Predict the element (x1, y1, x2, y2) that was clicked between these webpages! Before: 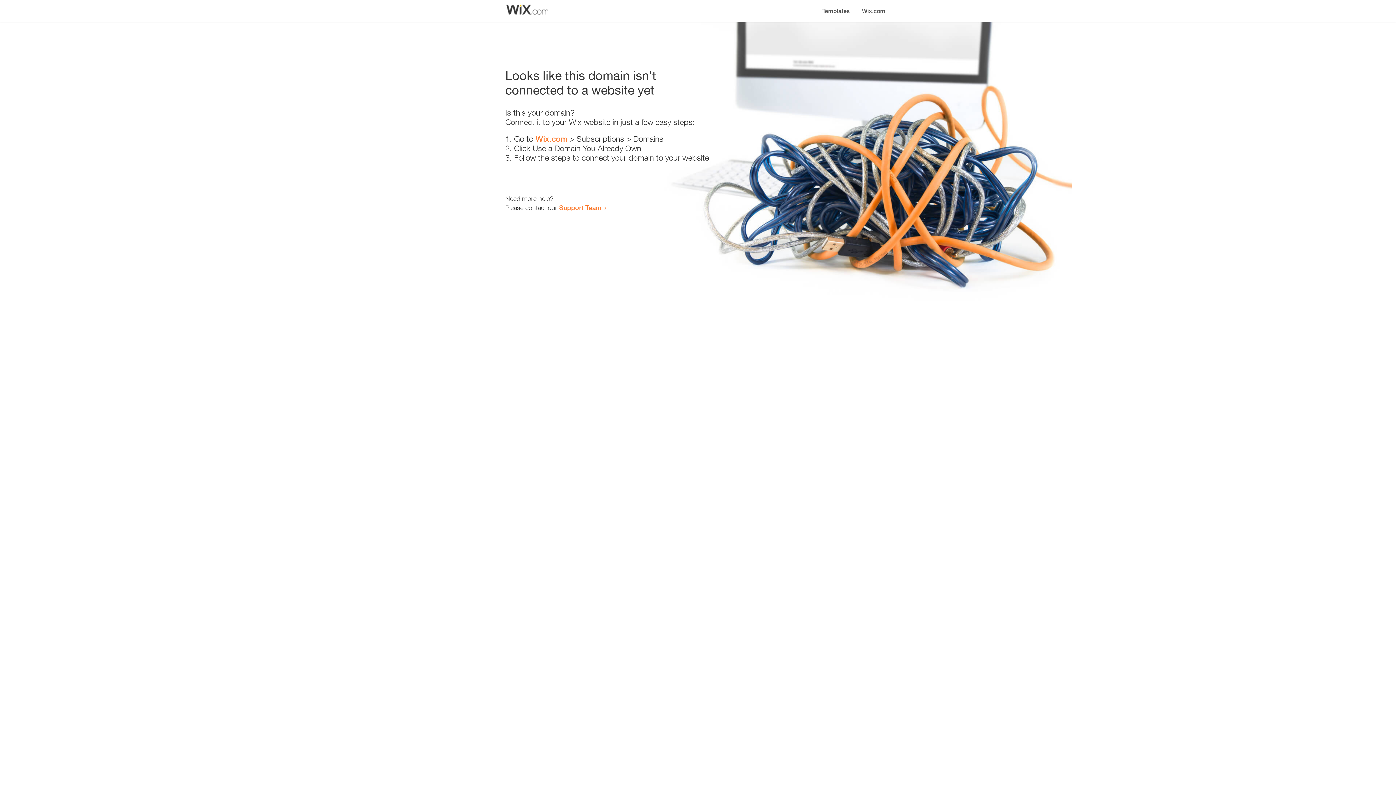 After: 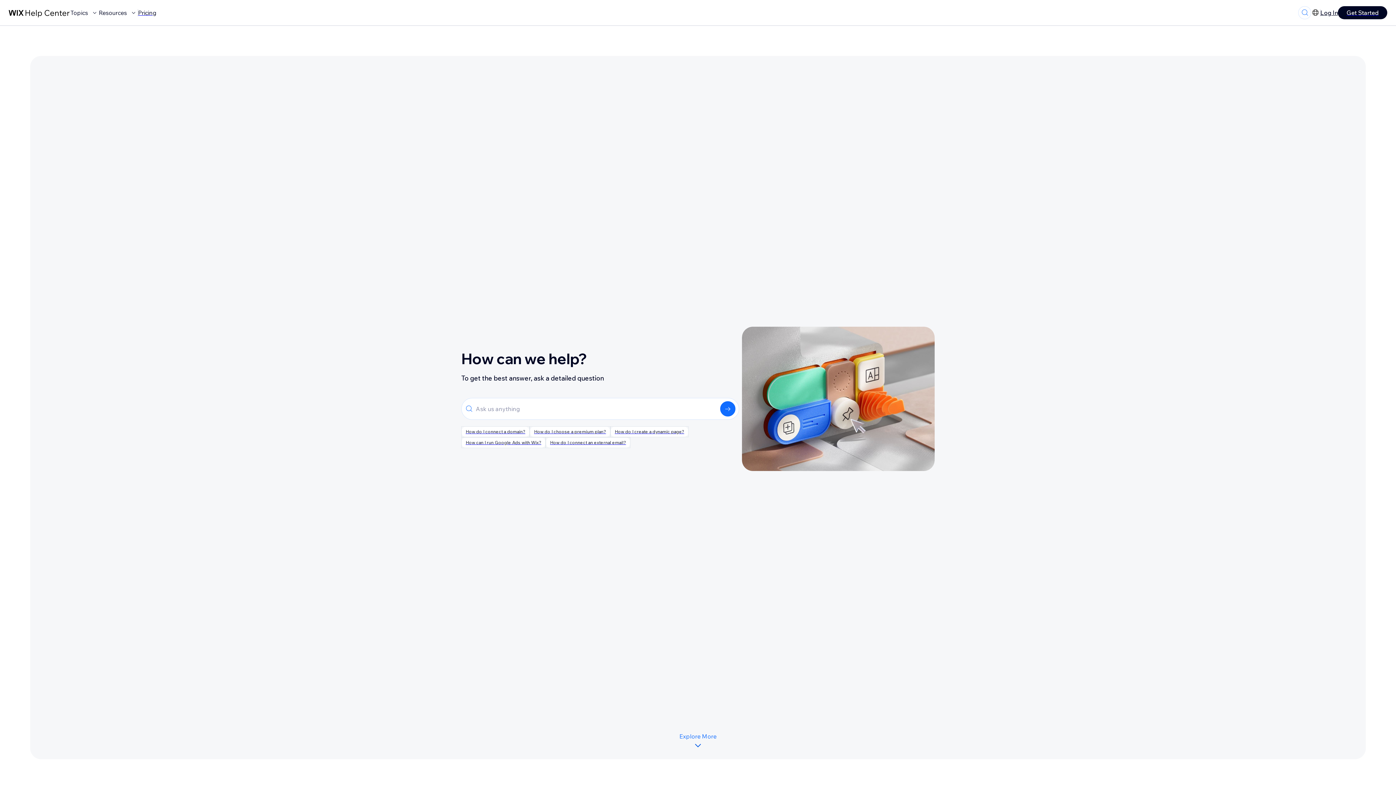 Action: bbox: (559, 203, 601, 211) label: Support Team